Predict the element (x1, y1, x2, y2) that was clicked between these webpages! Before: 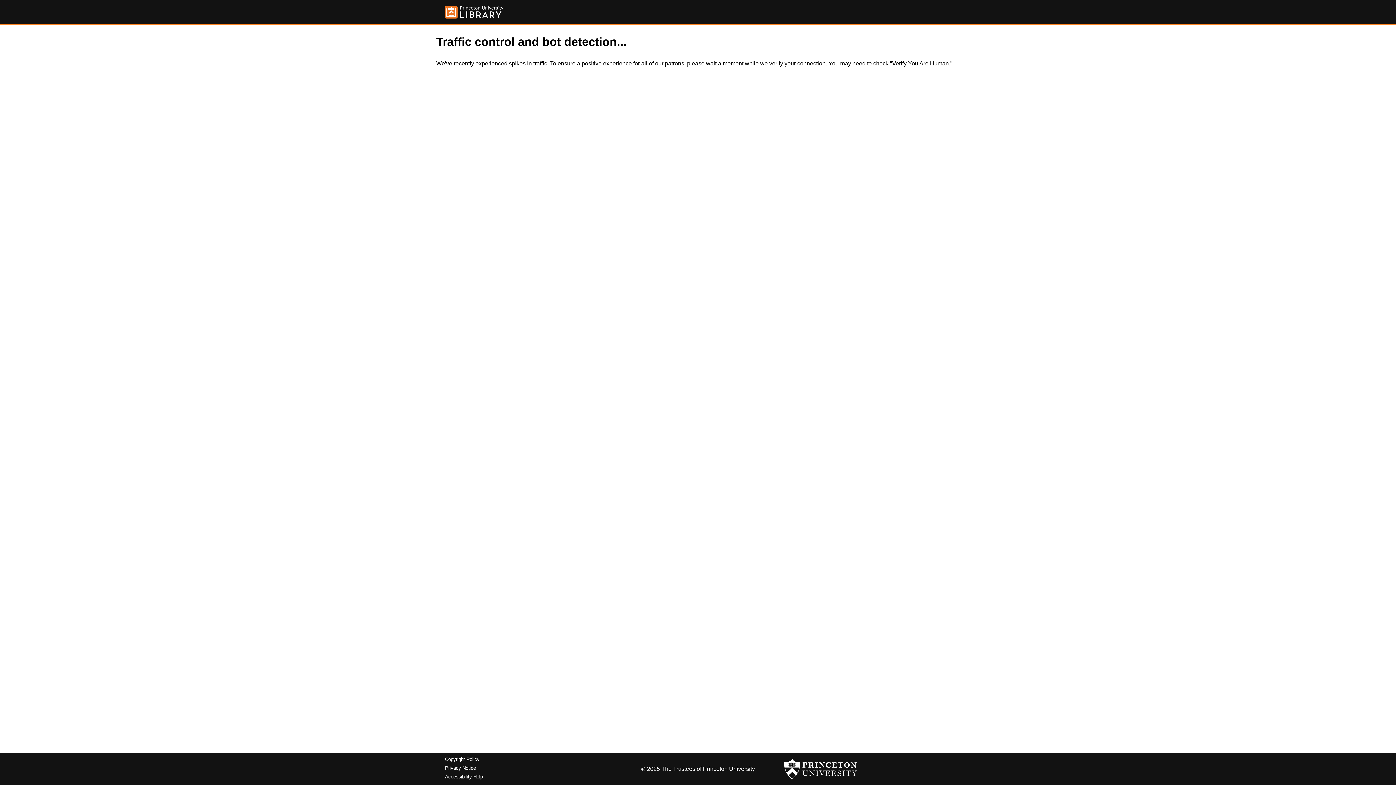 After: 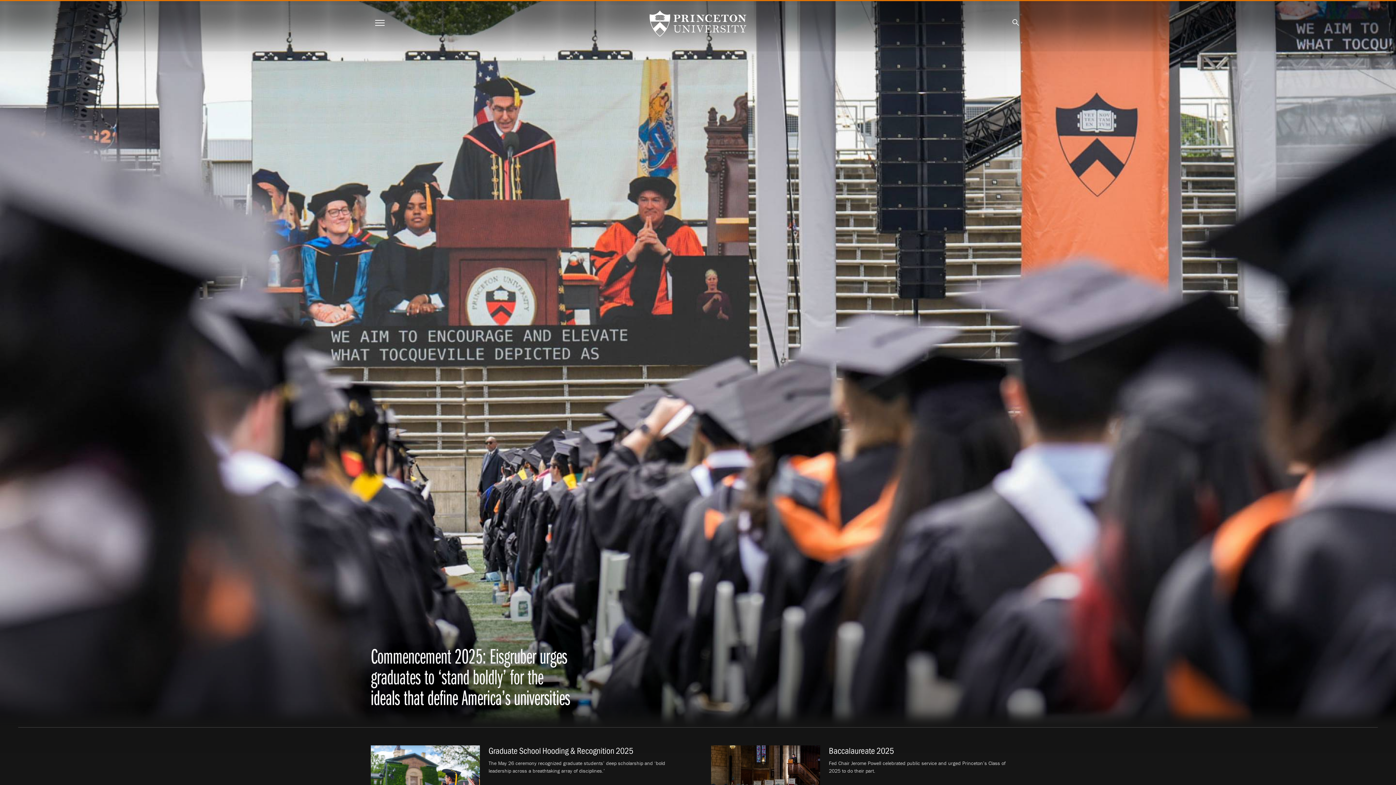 Action: bbox: (784, 756, 857, 782)